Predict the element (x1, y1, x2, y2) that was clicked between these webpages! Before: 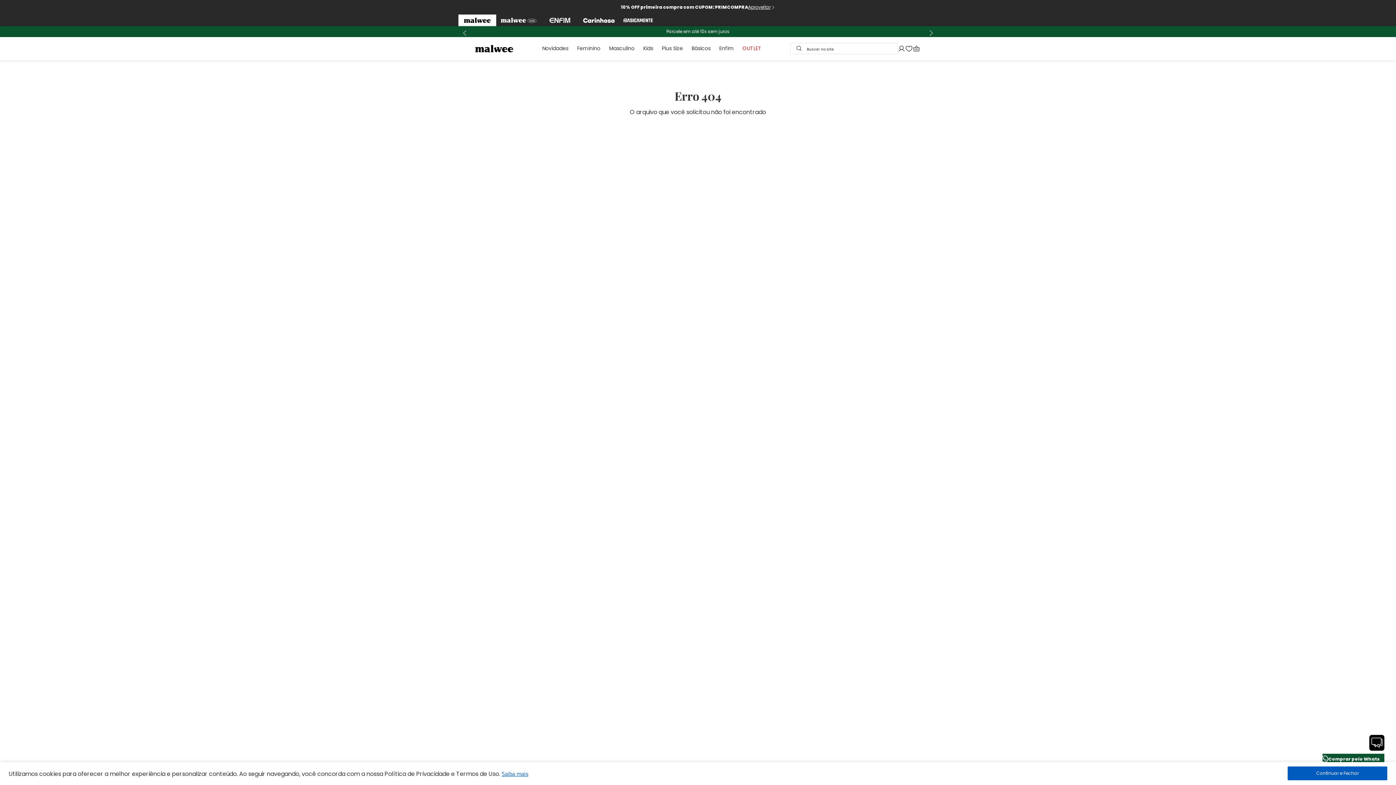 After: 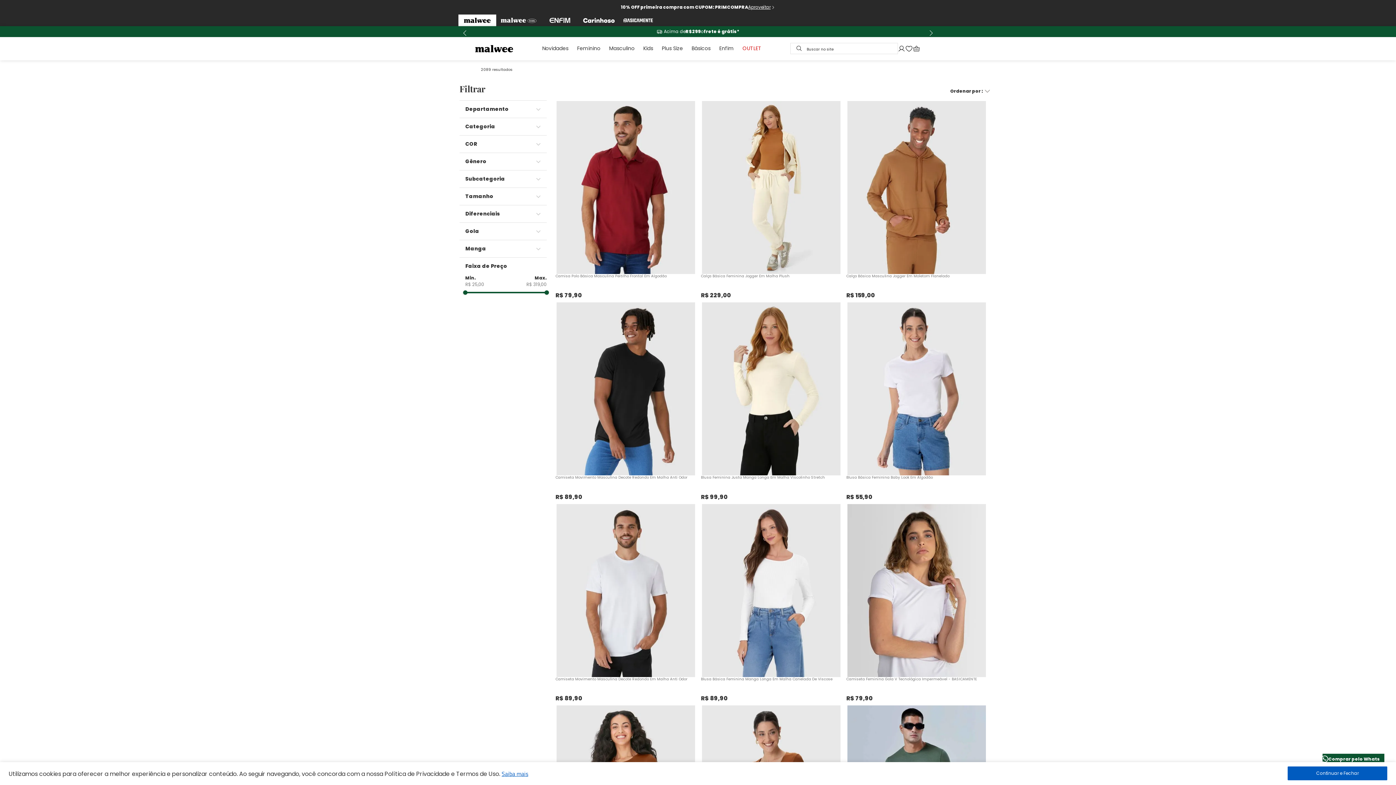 Action: bbox: (694, 44, 713, 52) label: Básicos